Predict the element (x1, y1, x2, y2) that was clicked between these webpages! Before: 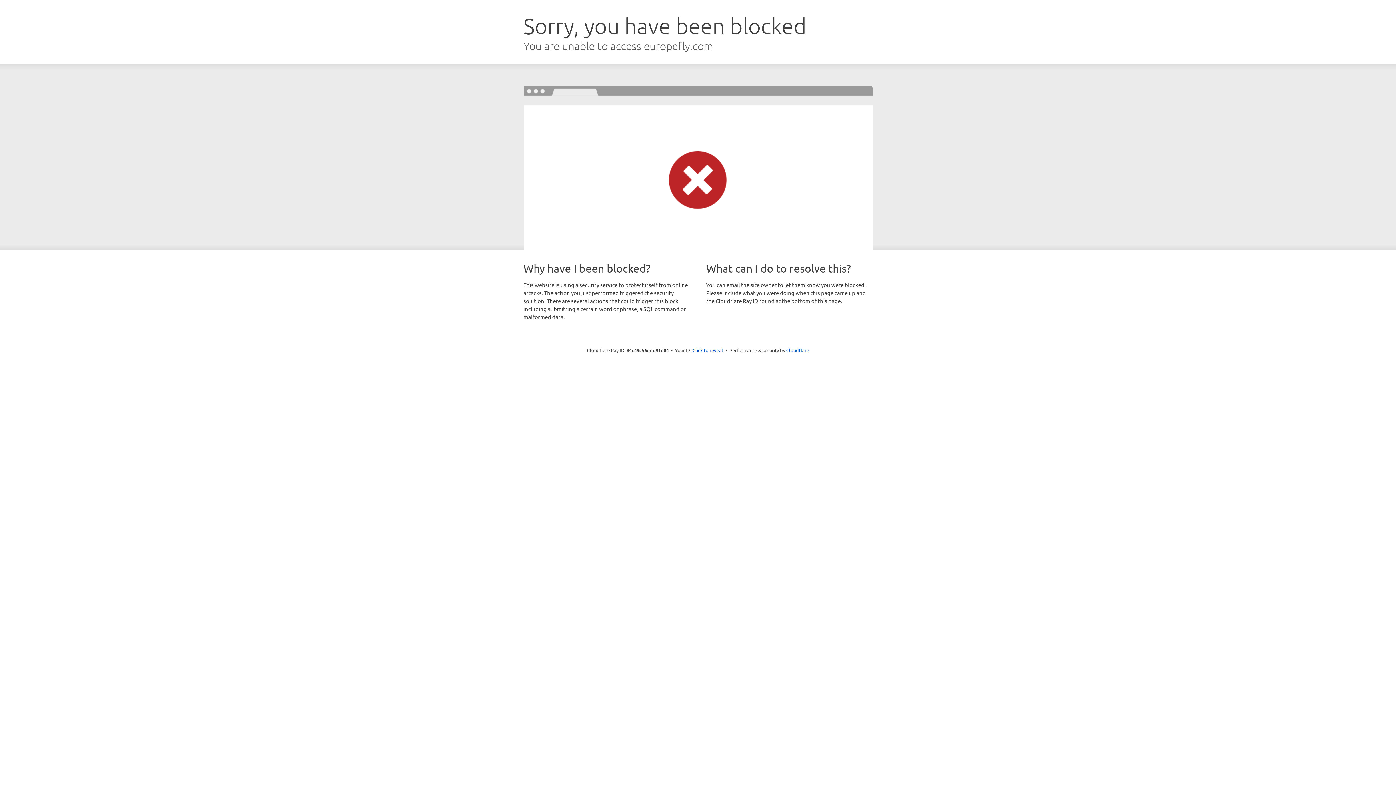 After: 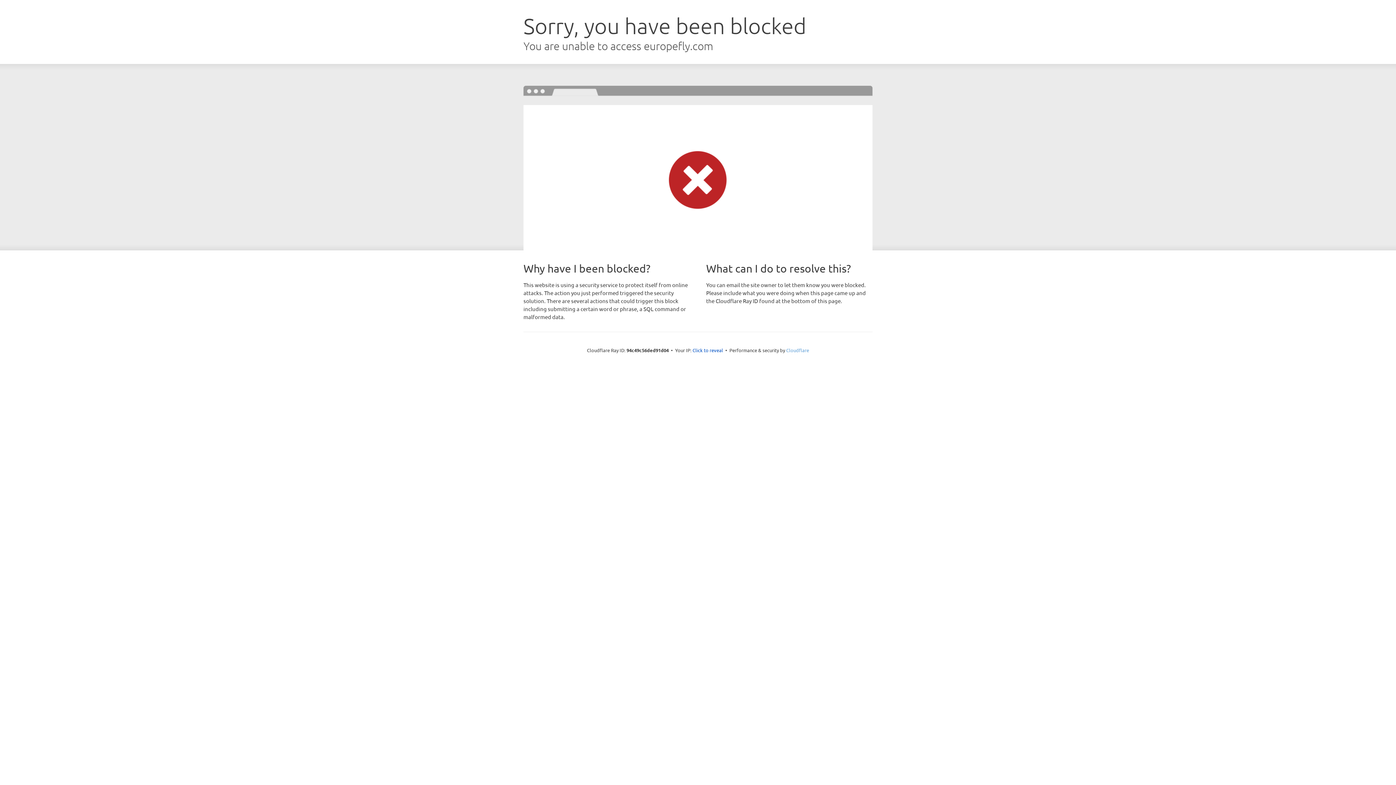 Action: label: Cloudflare bbox: (786, 347, 809, 353)